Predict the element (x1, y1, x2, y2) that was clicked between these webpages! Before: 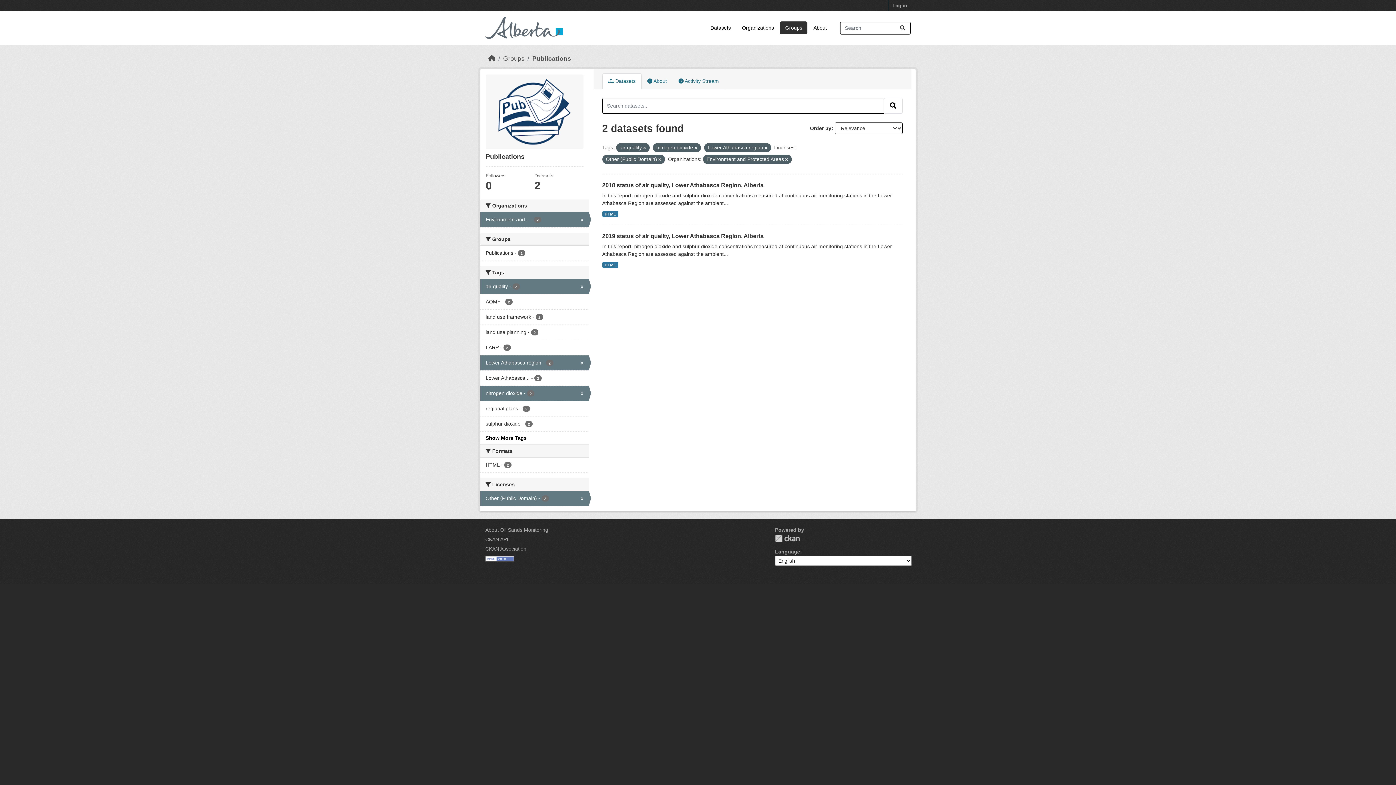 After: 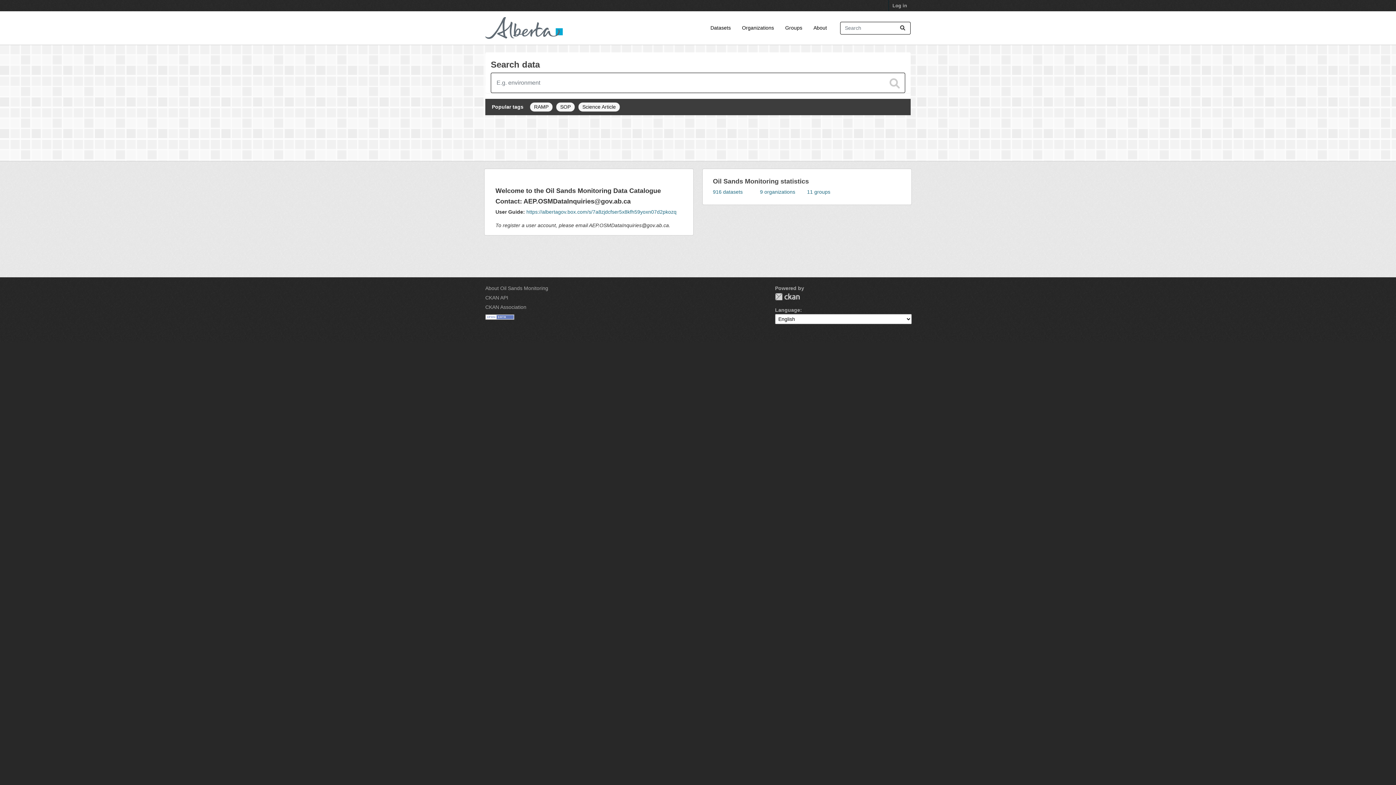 Action: bbox: (485, 17, 563, 38)